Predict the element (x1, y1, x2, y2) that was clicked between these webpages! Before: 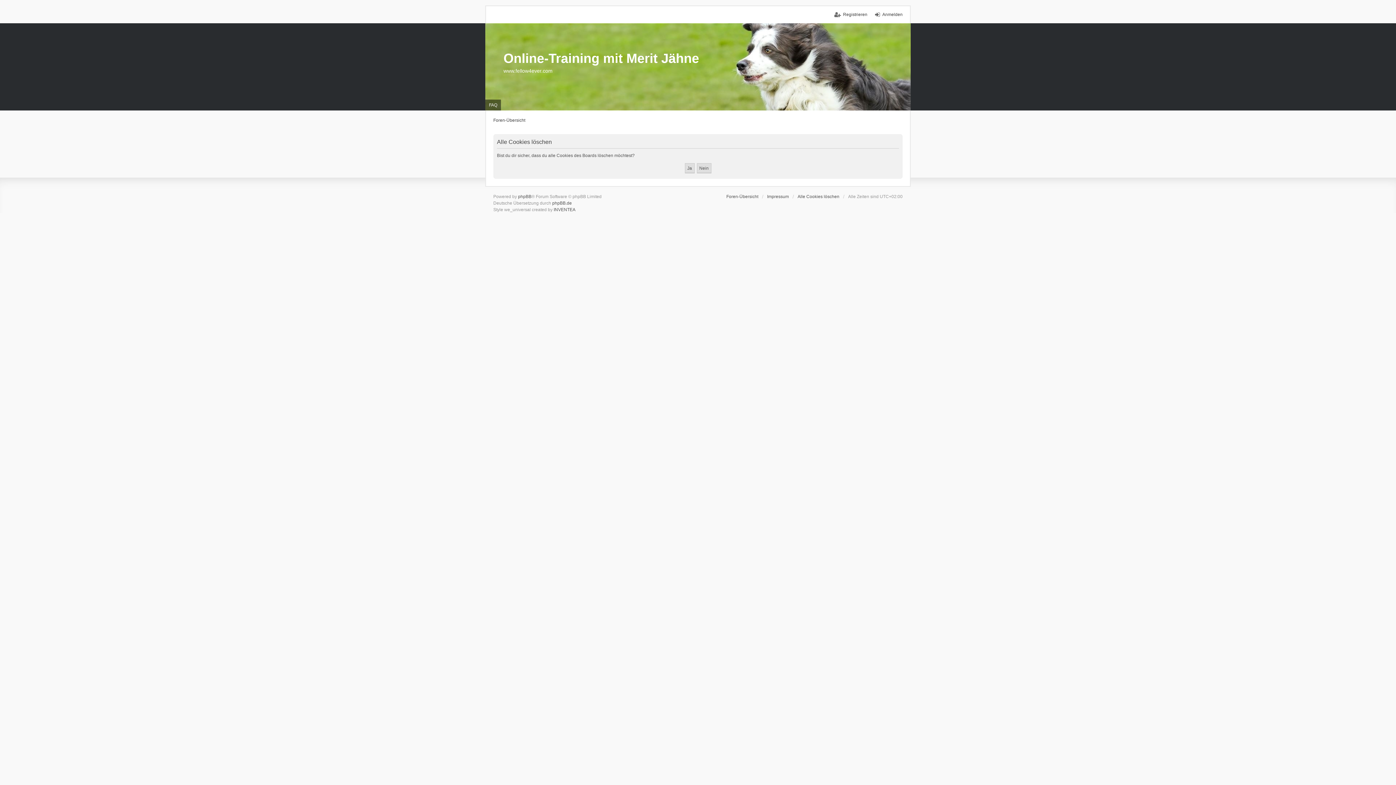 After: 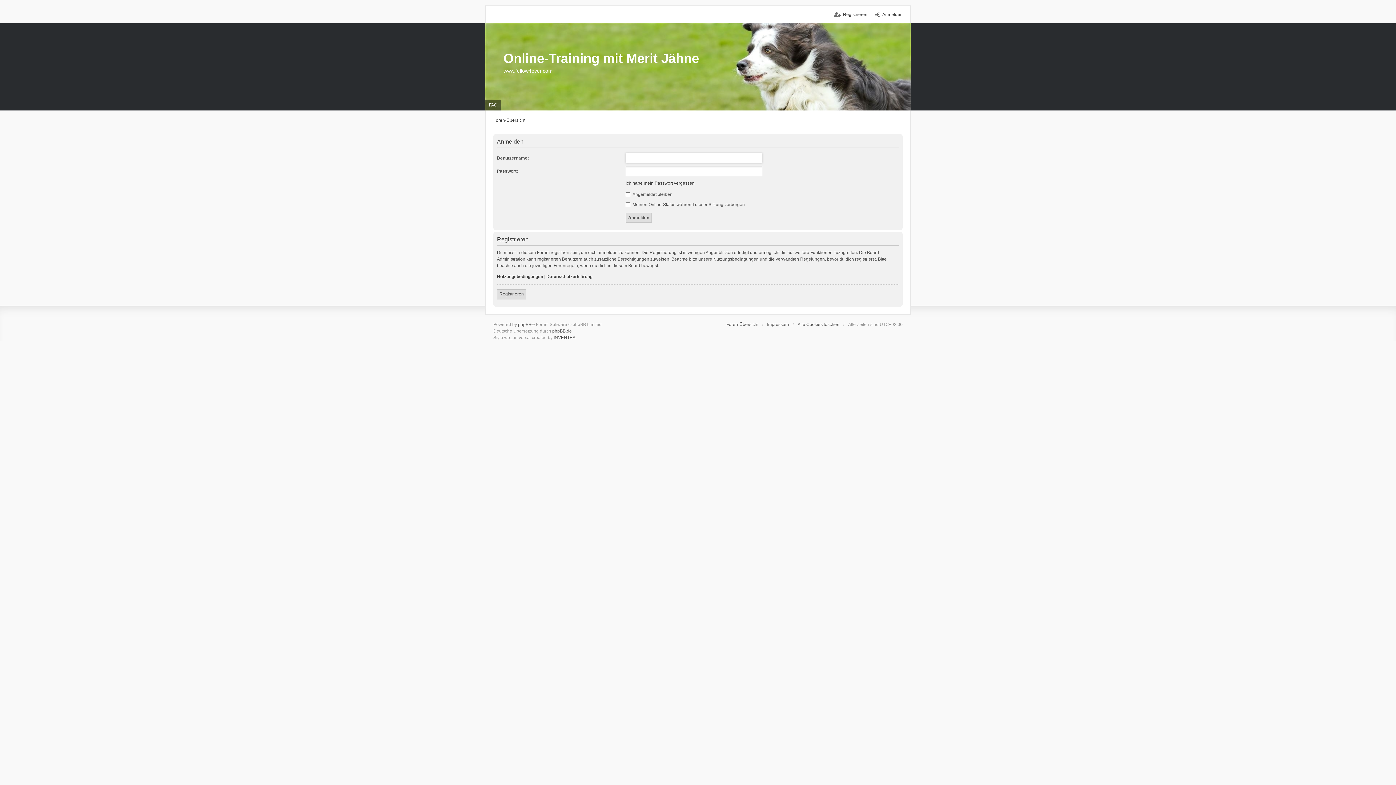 Action: bbox: (875, 11, 902, 17) label: Anmelden